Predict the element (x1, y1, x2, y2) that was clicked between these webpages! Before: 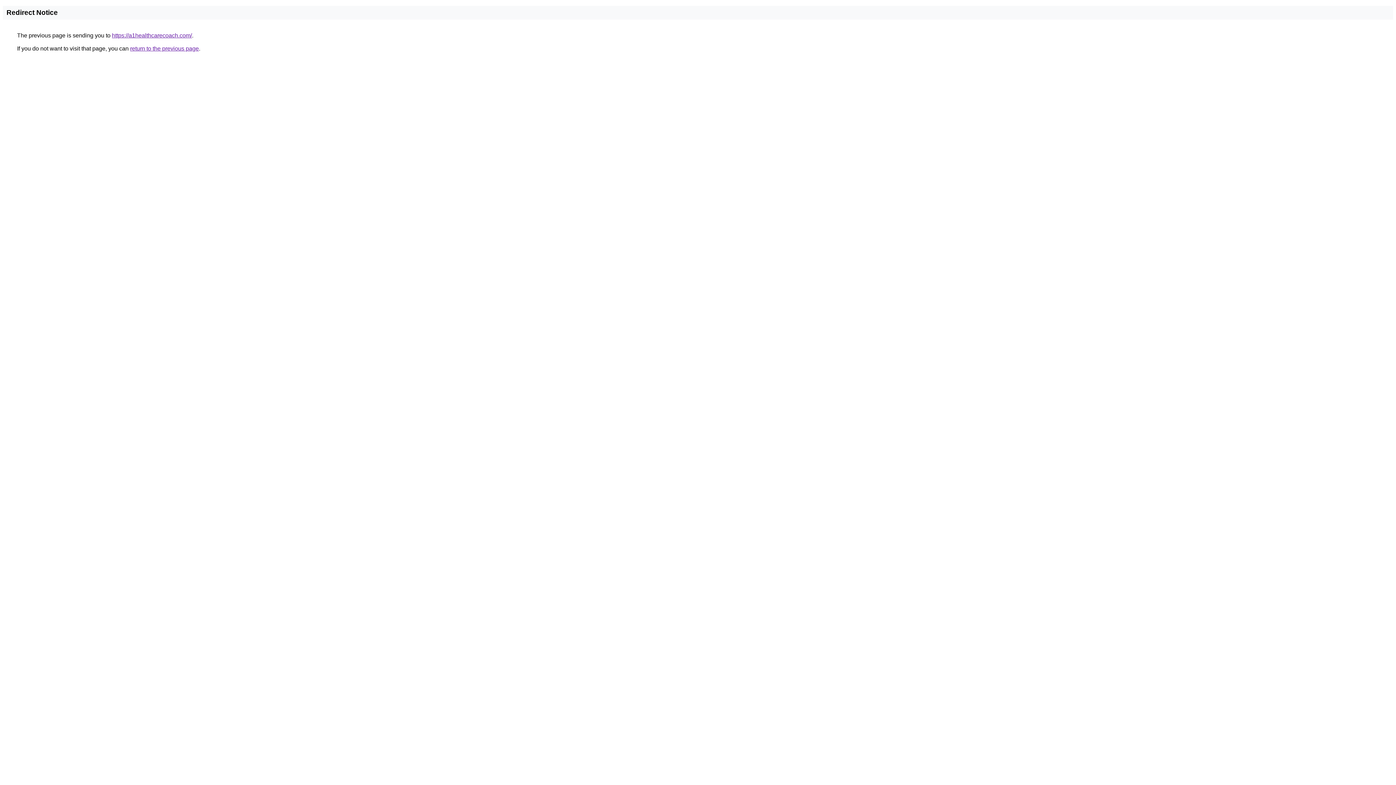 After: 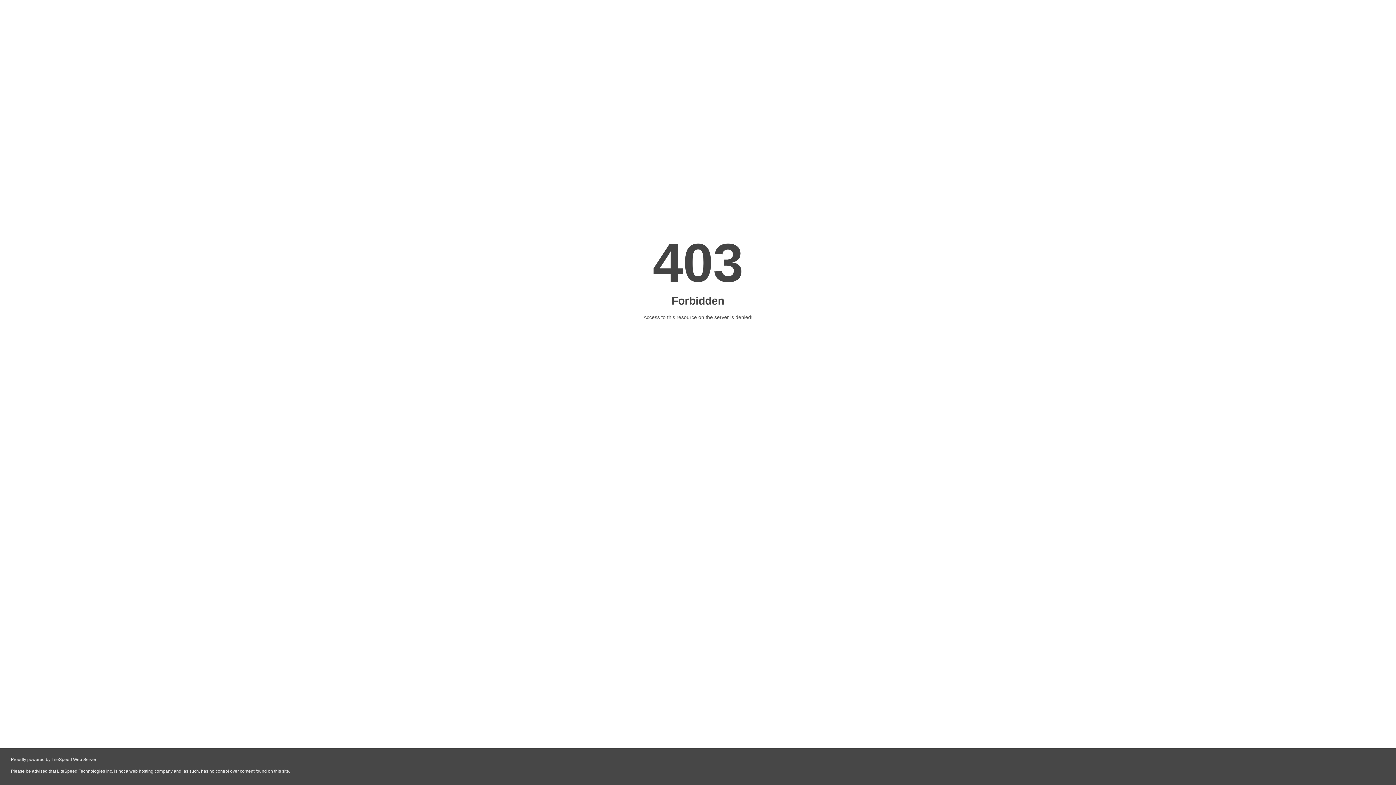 Action: label: https://a1healthcarecoach.com/ bbox: (112, 32, 192, 38)